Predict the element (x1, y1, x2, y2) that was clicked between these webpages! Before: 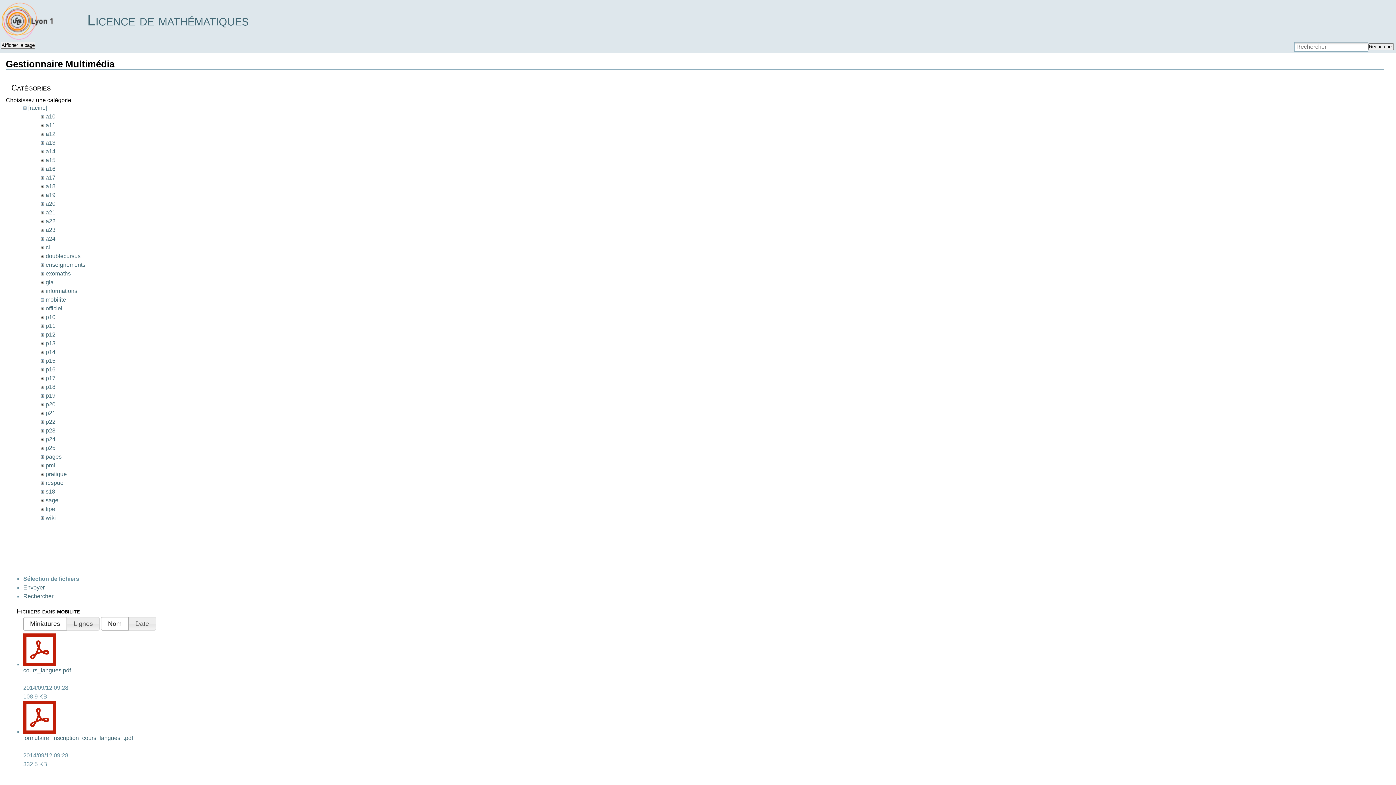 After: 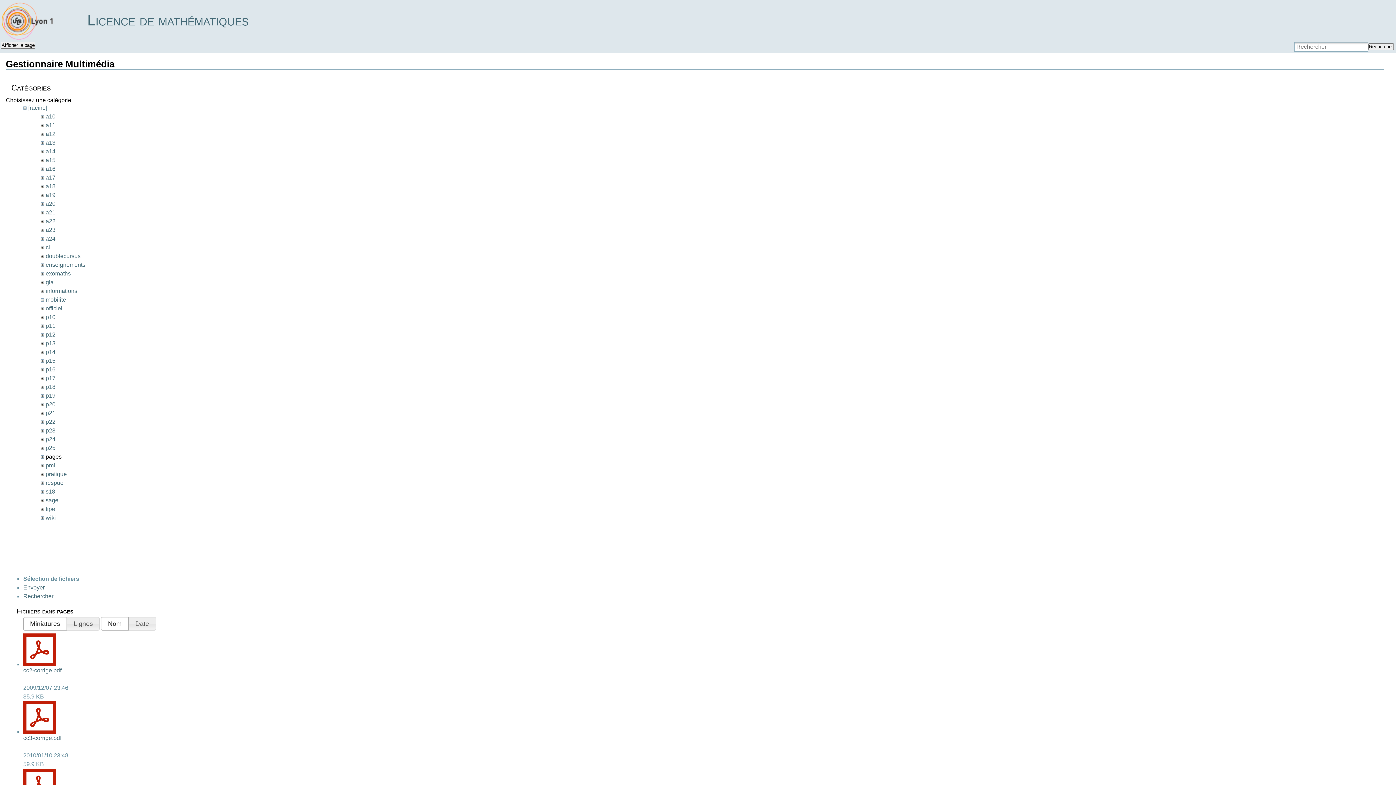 Action: label: pages bbox: (45, 453, 61, 460)